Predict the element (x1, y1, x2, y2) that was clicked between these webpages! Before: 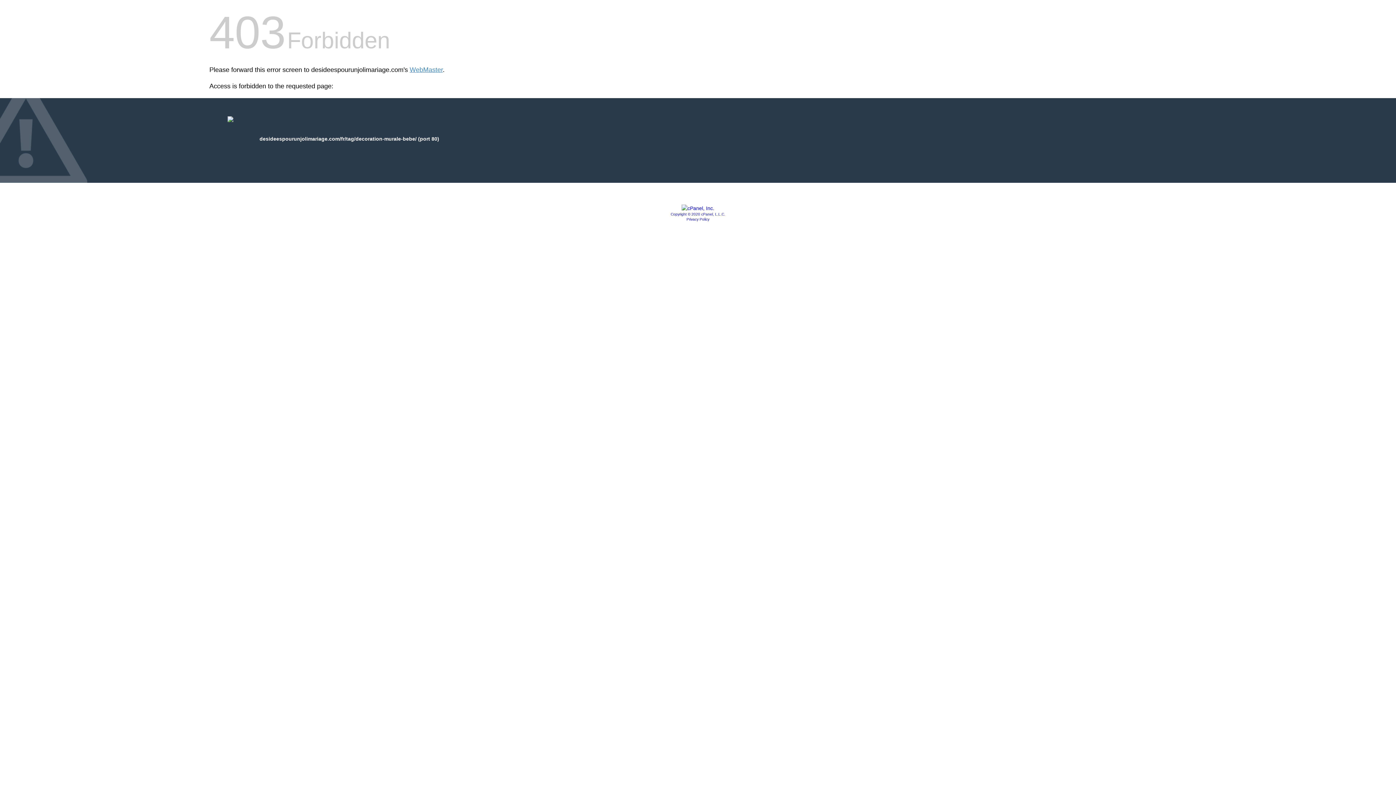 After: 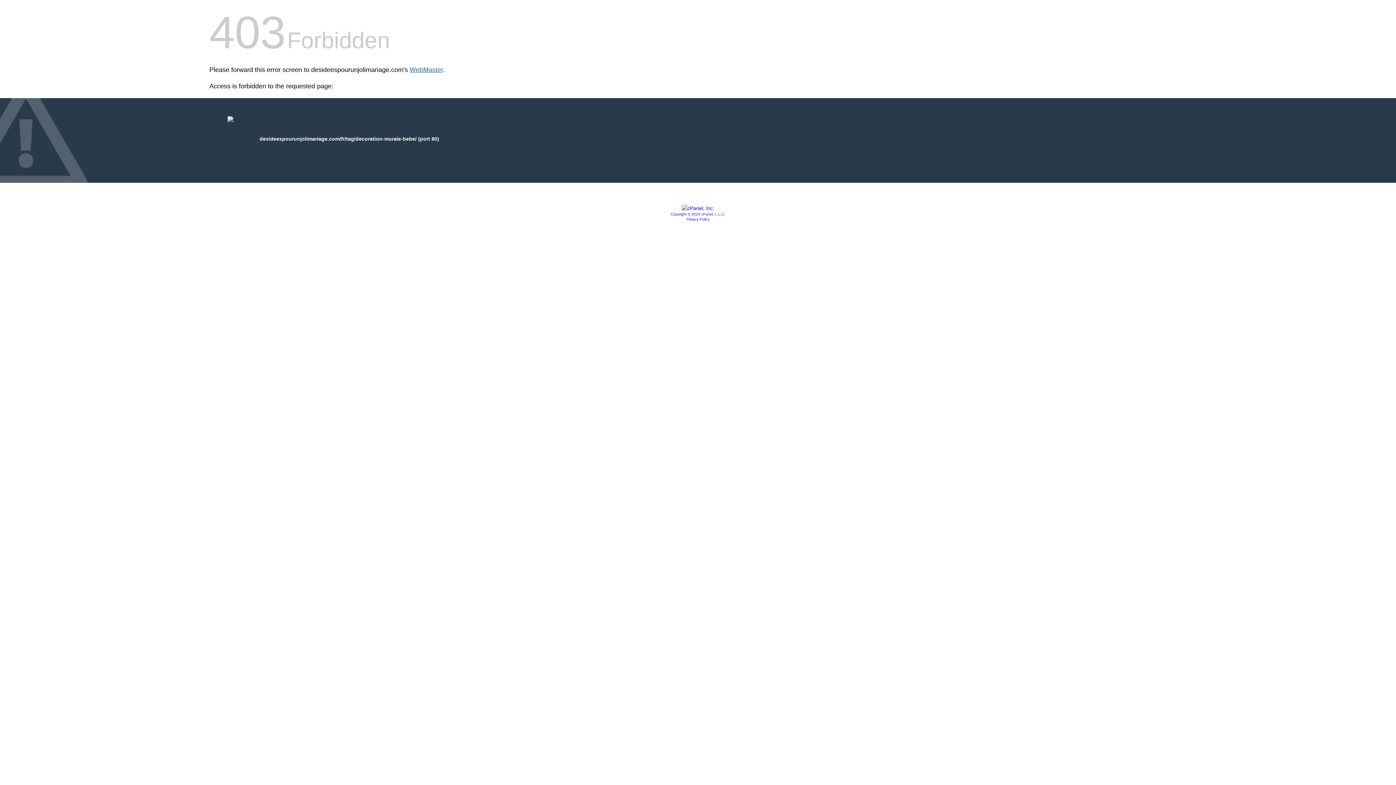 Action: bbox: (409, 66, 442, 73) label: WebMaster